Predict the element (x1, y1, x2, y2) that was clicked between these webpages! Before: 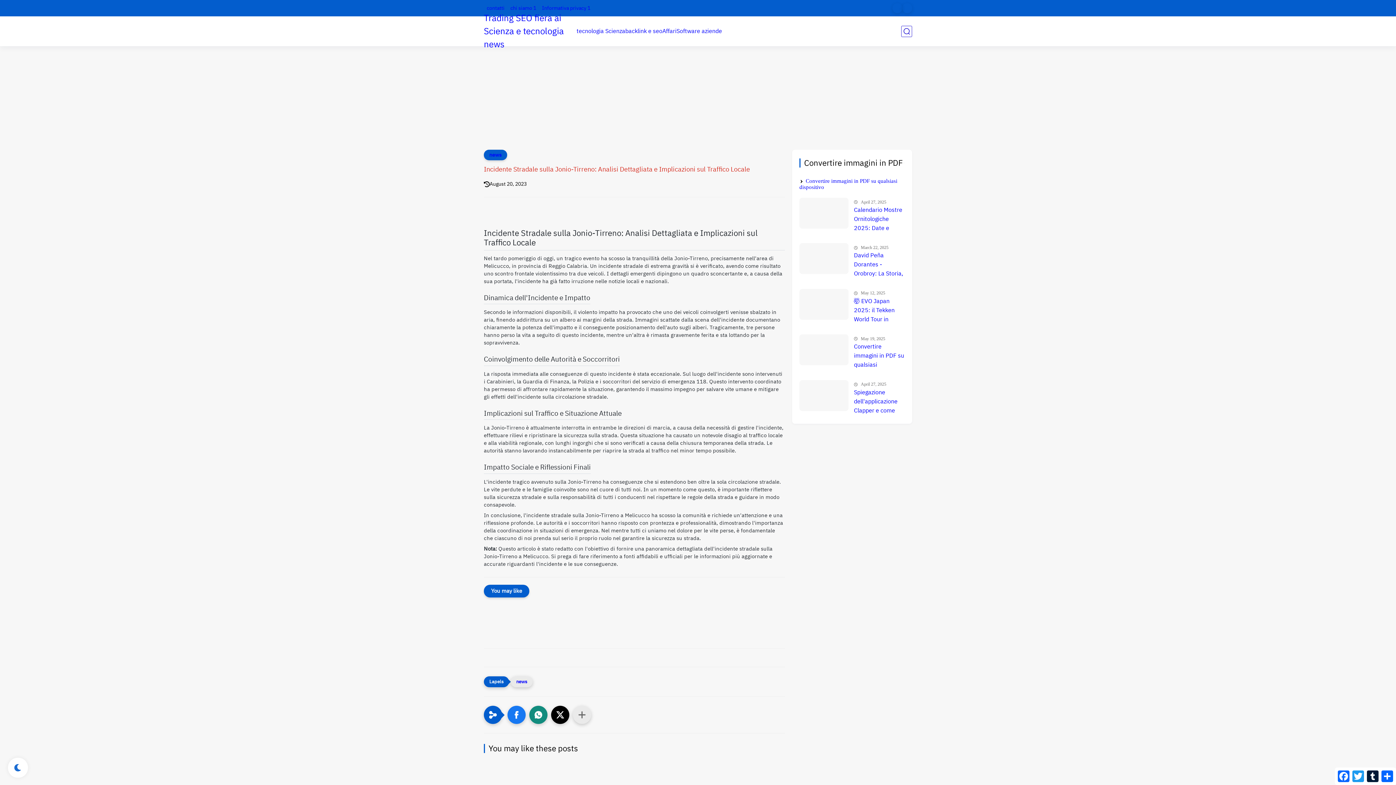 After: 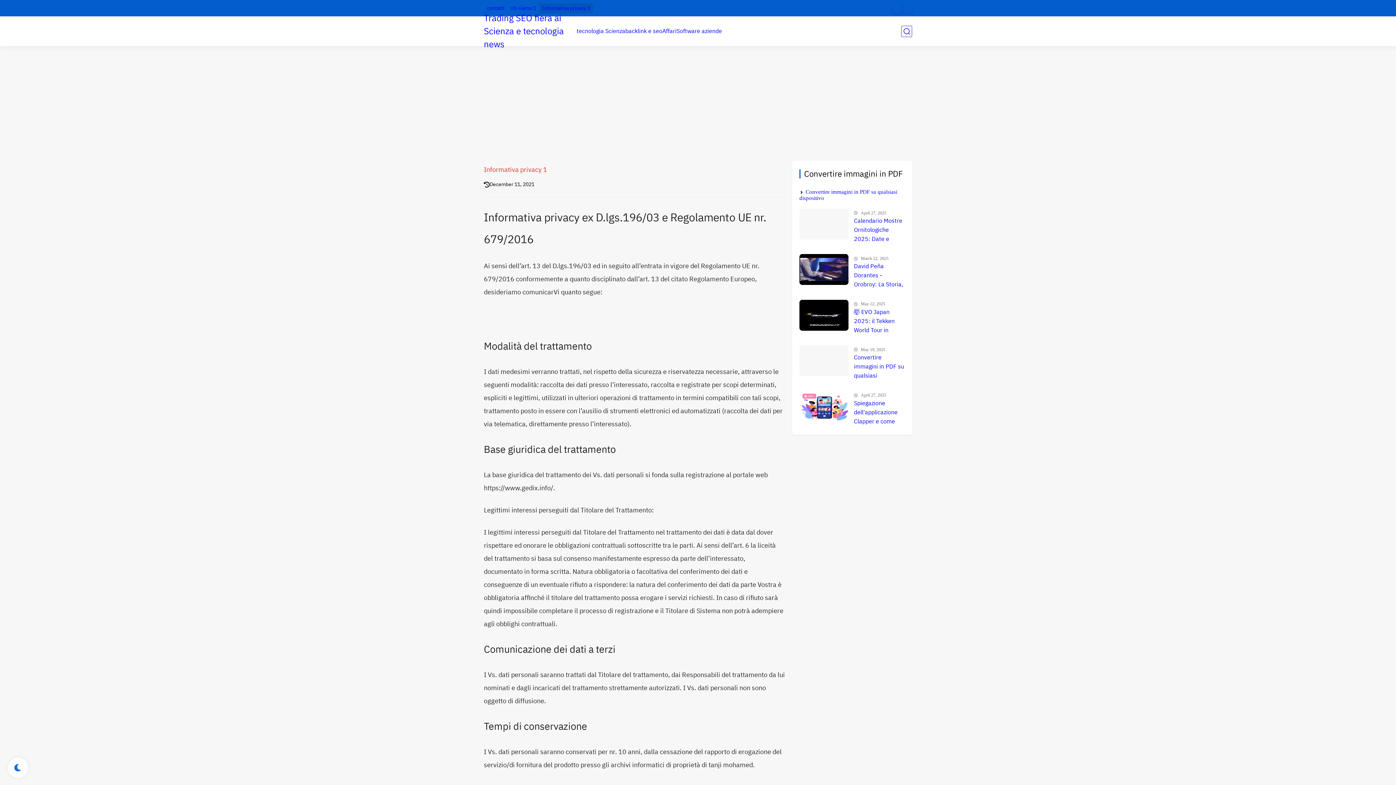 Action: label: Informativa privacy 1 bbox: (539, 3, 593, 13)